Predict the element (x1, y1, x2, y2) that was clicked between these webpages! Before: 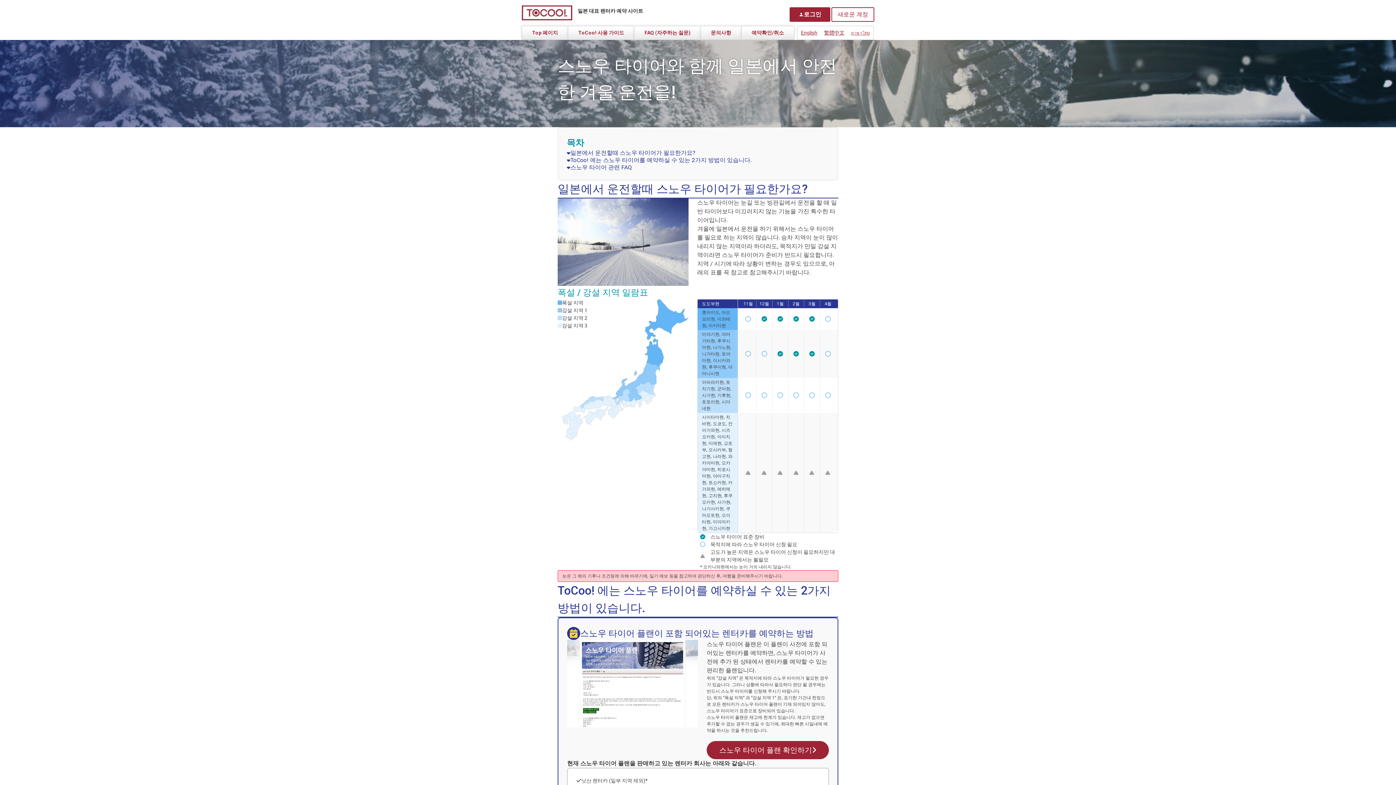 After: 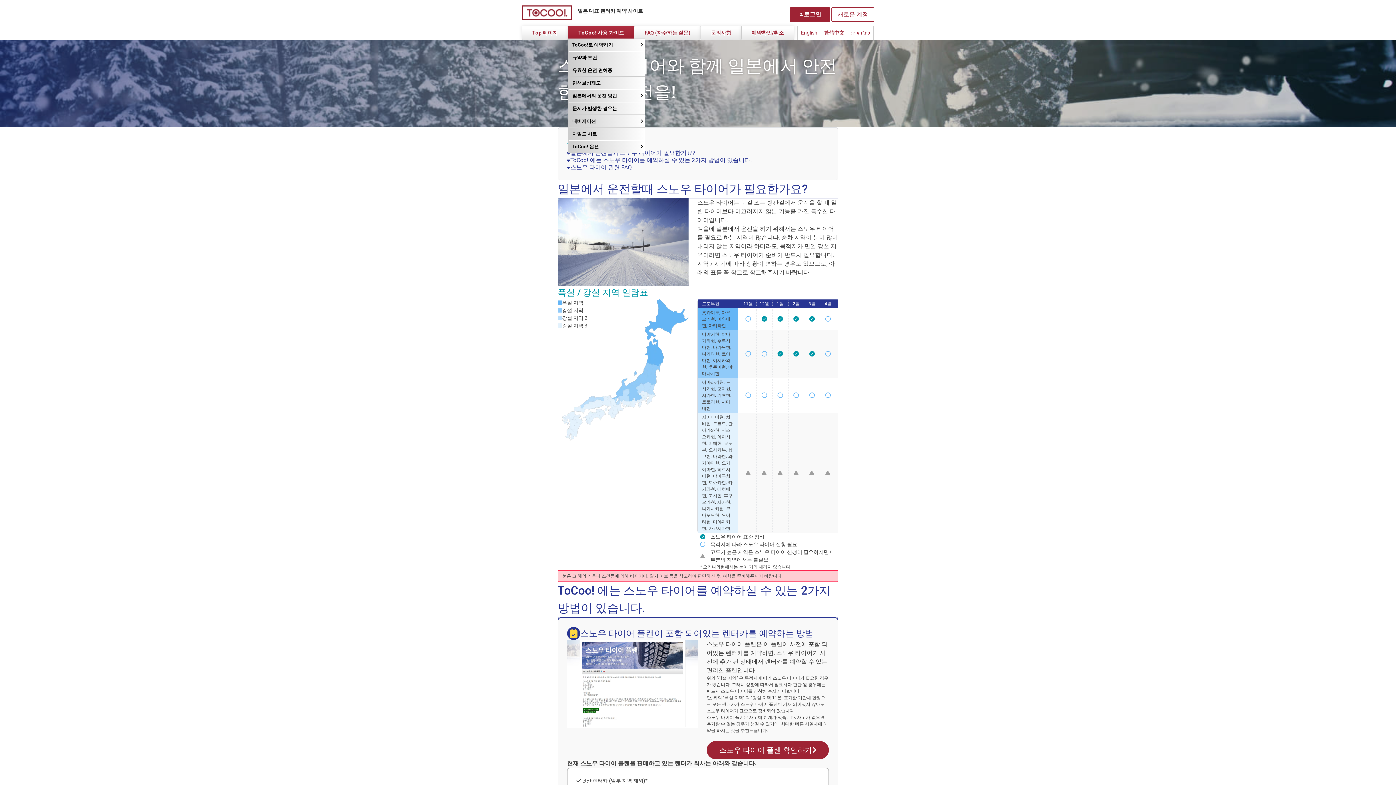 Action: label: ToCoo! 사용 가이드 bbox: (568, 26, 634, 39)